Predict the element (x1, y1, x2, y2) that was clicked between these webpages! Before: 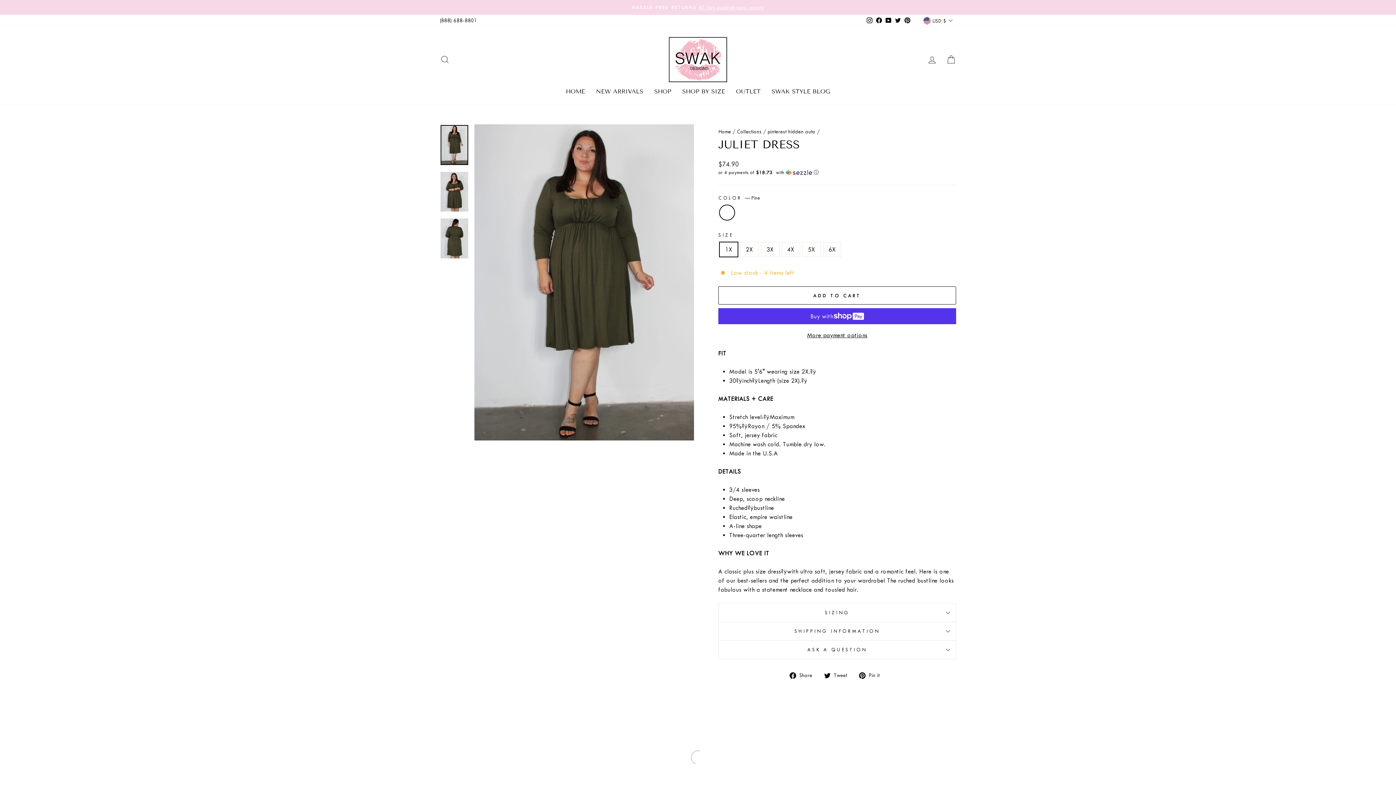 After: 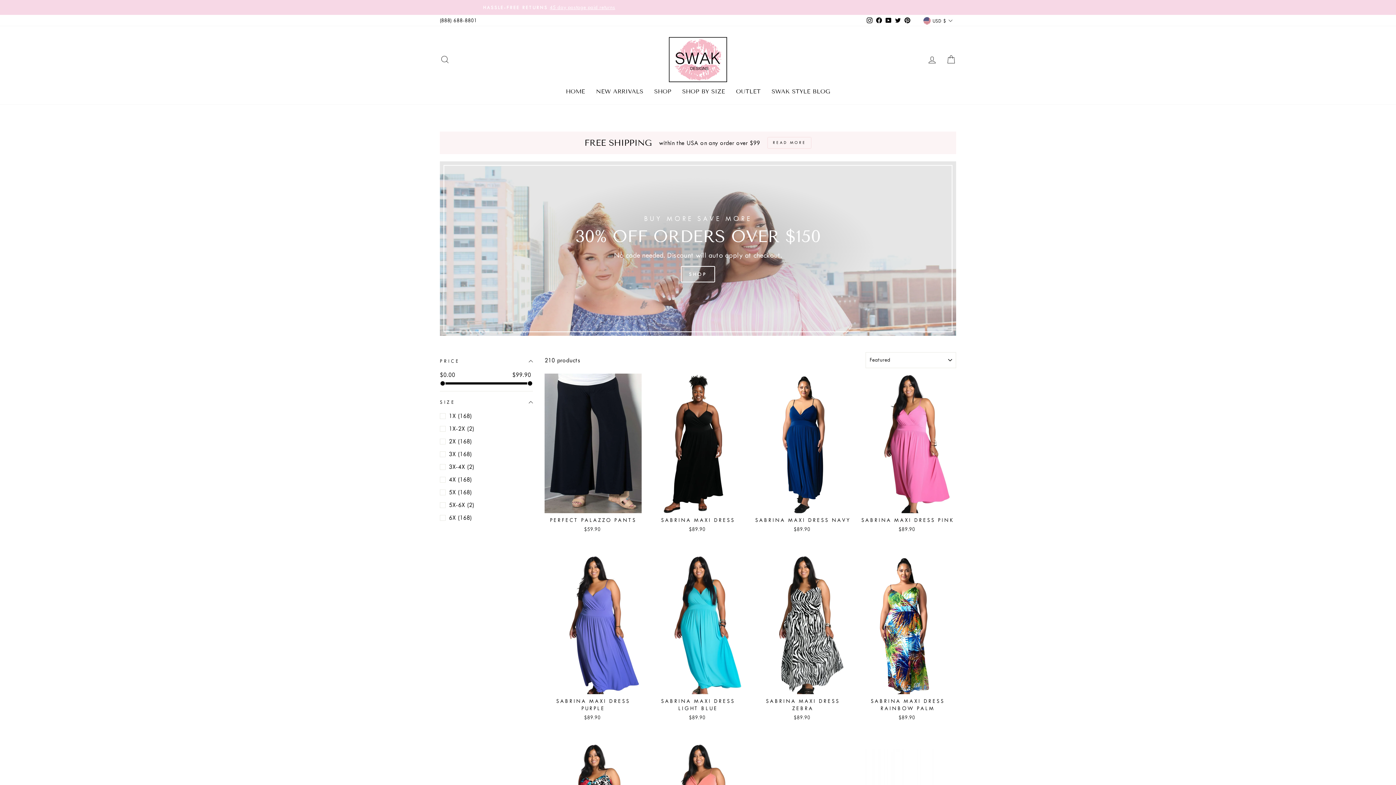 Action: label: (888) 688-8801 bbox: (436, 14, 480, 26)